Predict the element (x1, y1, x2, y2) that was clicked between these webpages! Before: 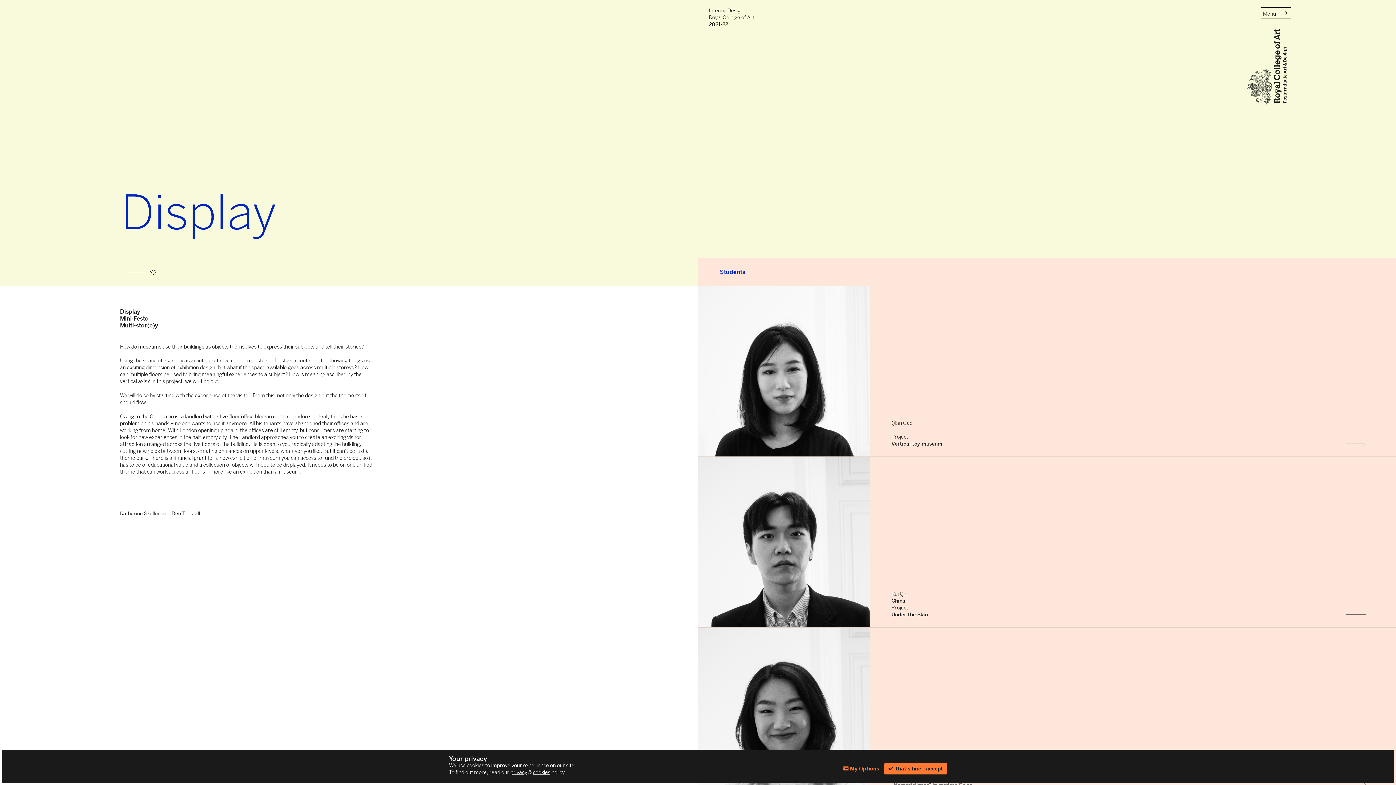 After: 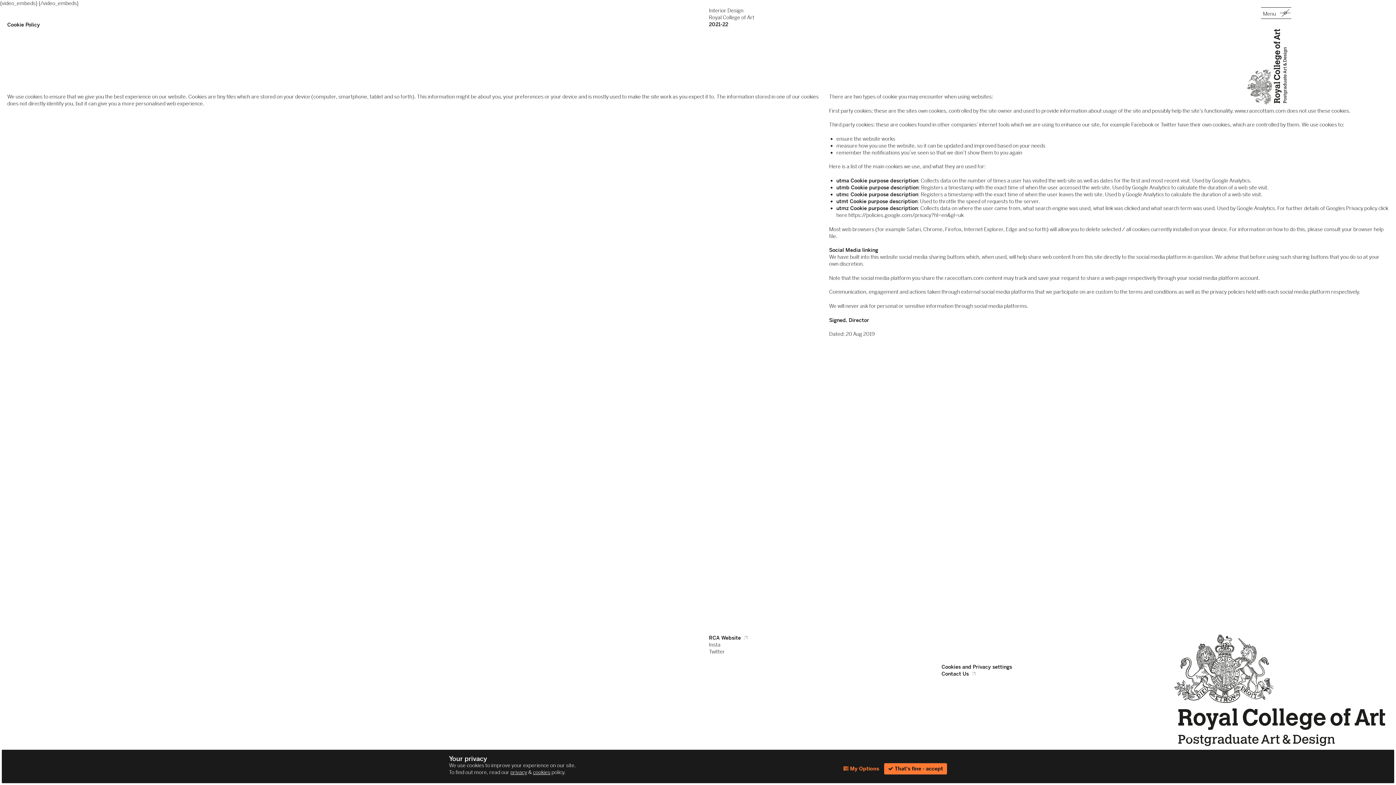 Action: label: cookies bbox: (533, 769, 550, 776)